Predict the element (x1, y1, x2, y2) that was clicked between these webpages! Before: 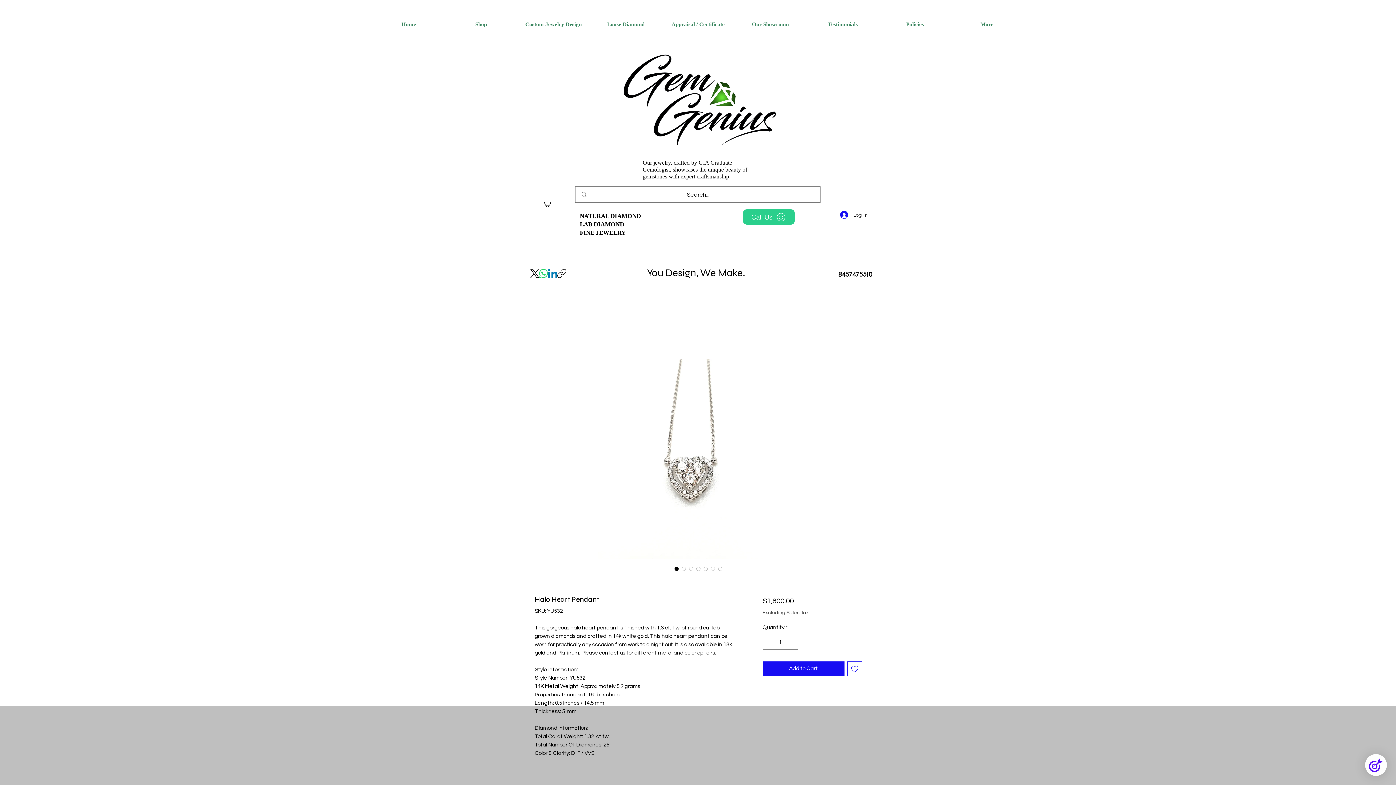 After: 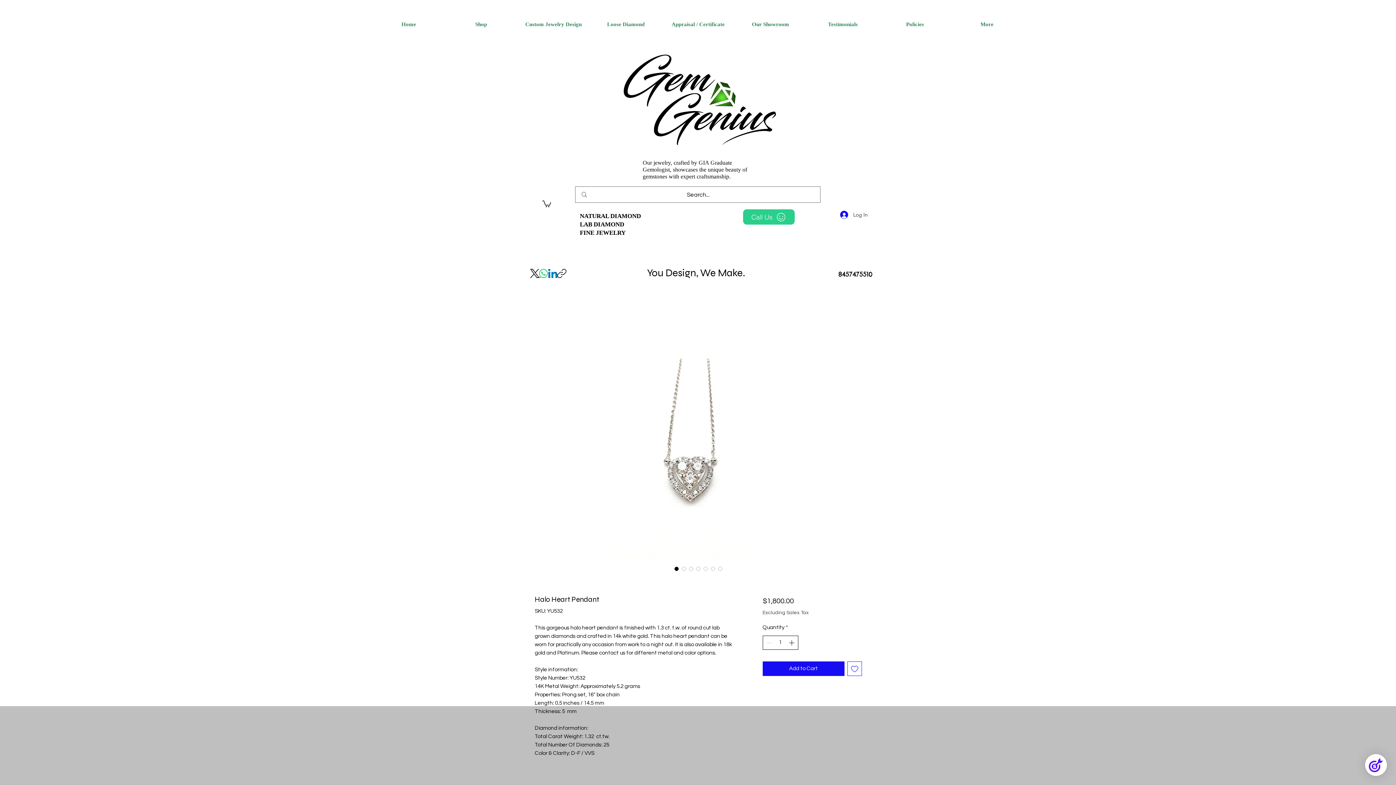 Action: label: Increment bbox: (787, 636, 797, 649)